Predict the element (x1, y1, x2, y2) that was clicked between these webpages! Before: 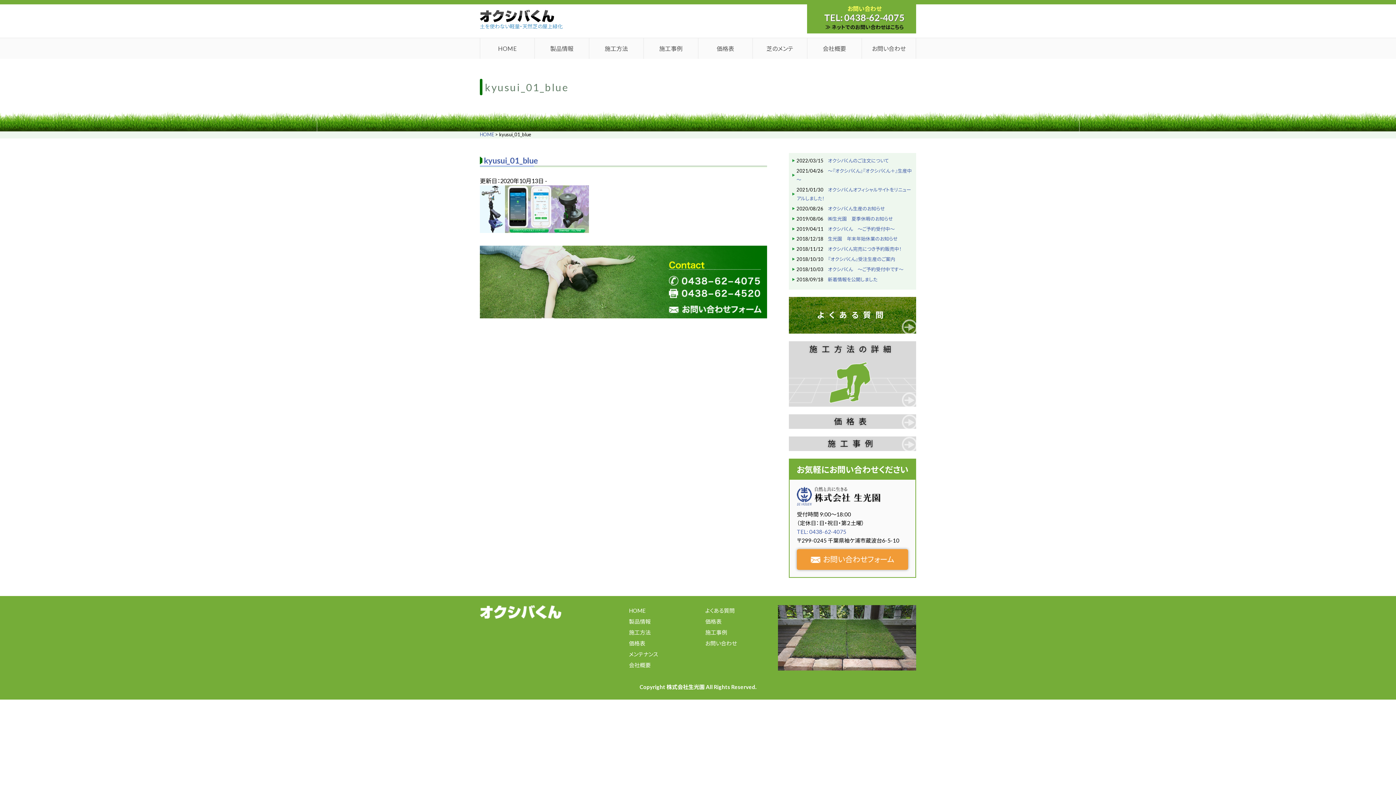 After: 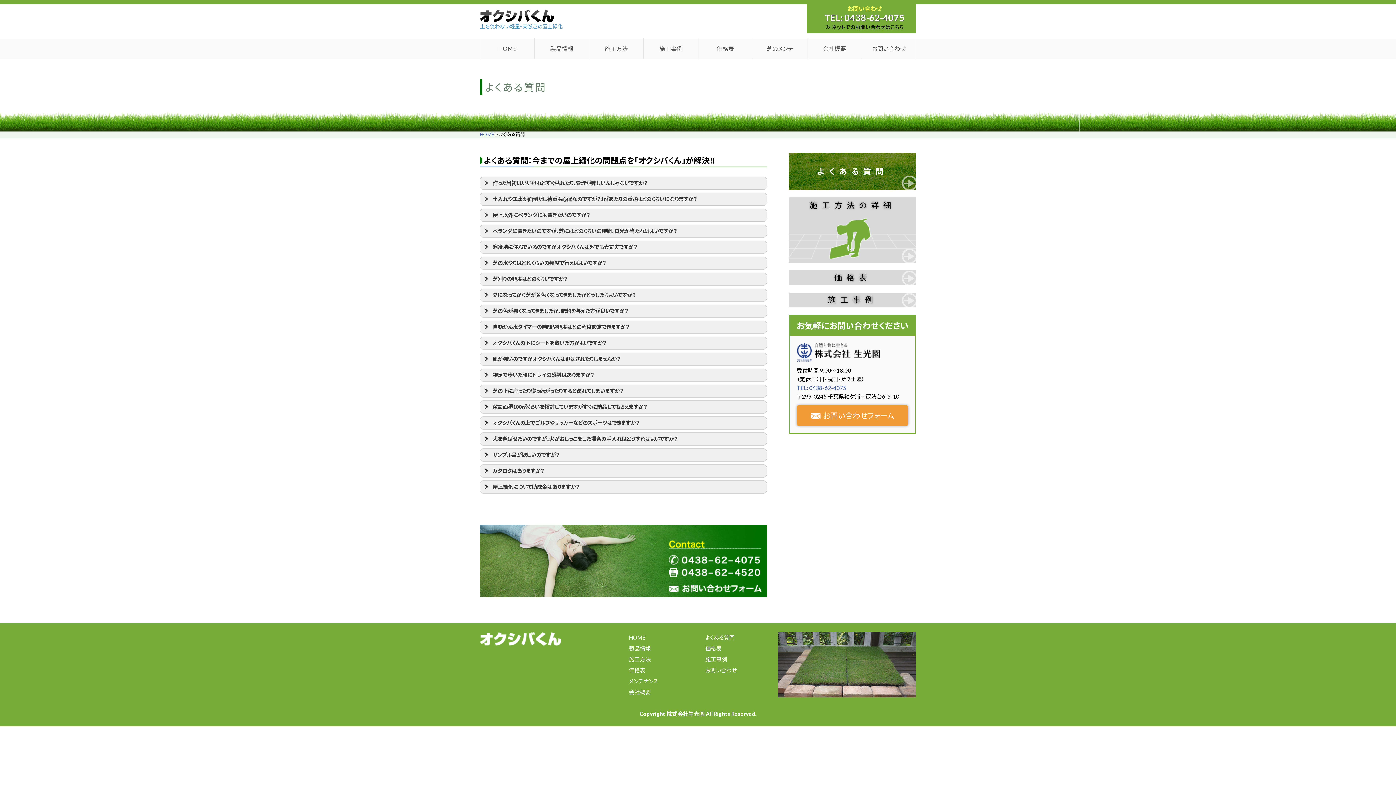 Action: bbox: (789, 296, 916, 333) label: よくある質問